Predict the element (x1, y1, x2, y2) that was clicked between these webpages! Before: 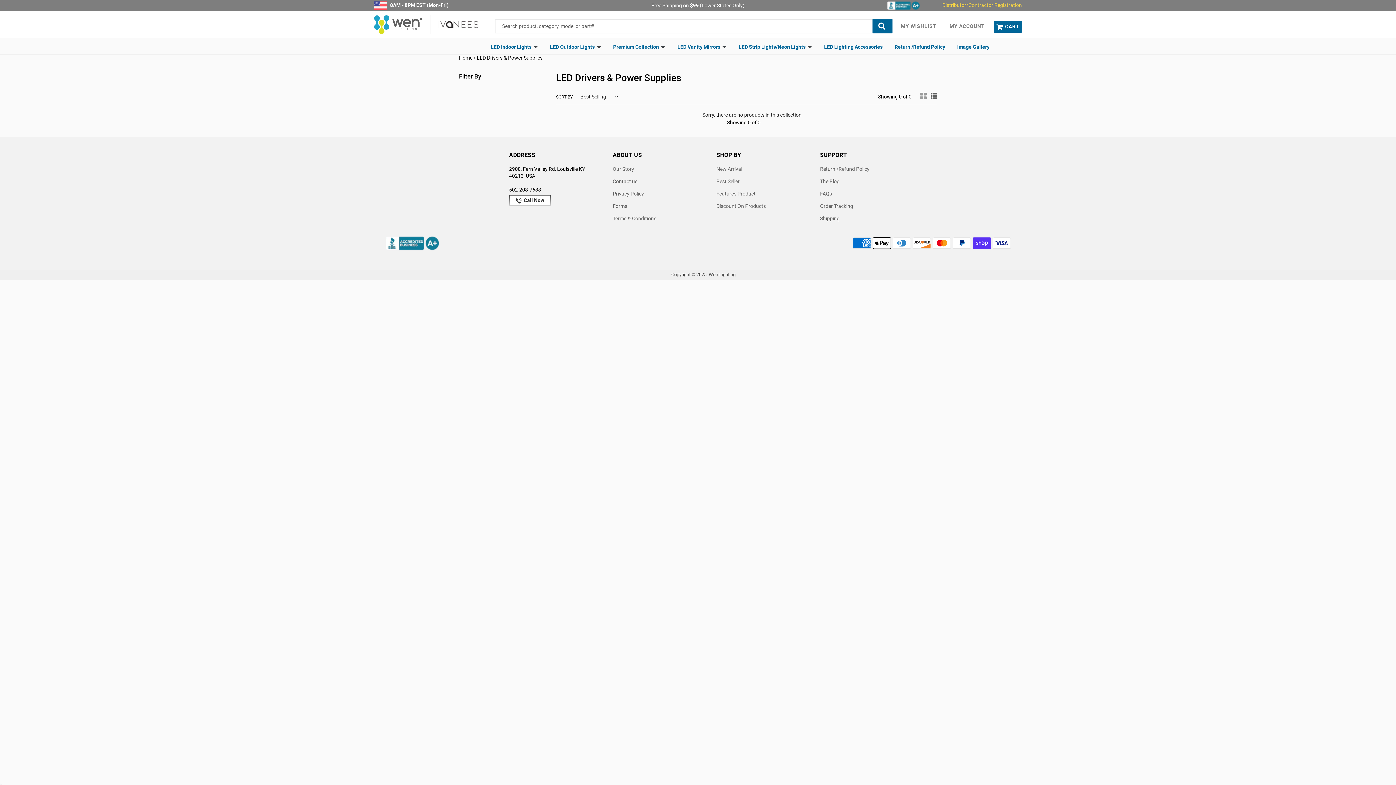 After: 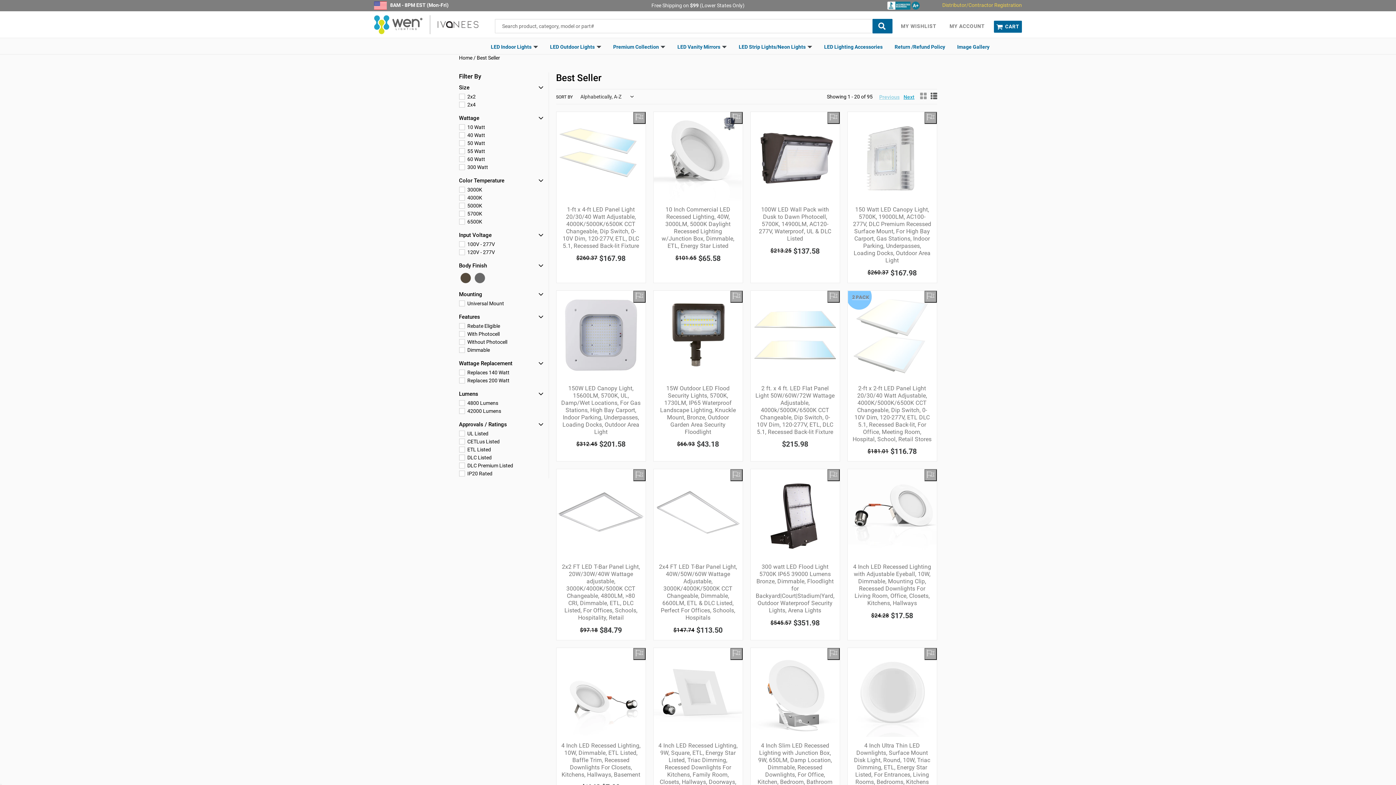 Action: bbox: (716, 178, 739, 184) label: Best Seller